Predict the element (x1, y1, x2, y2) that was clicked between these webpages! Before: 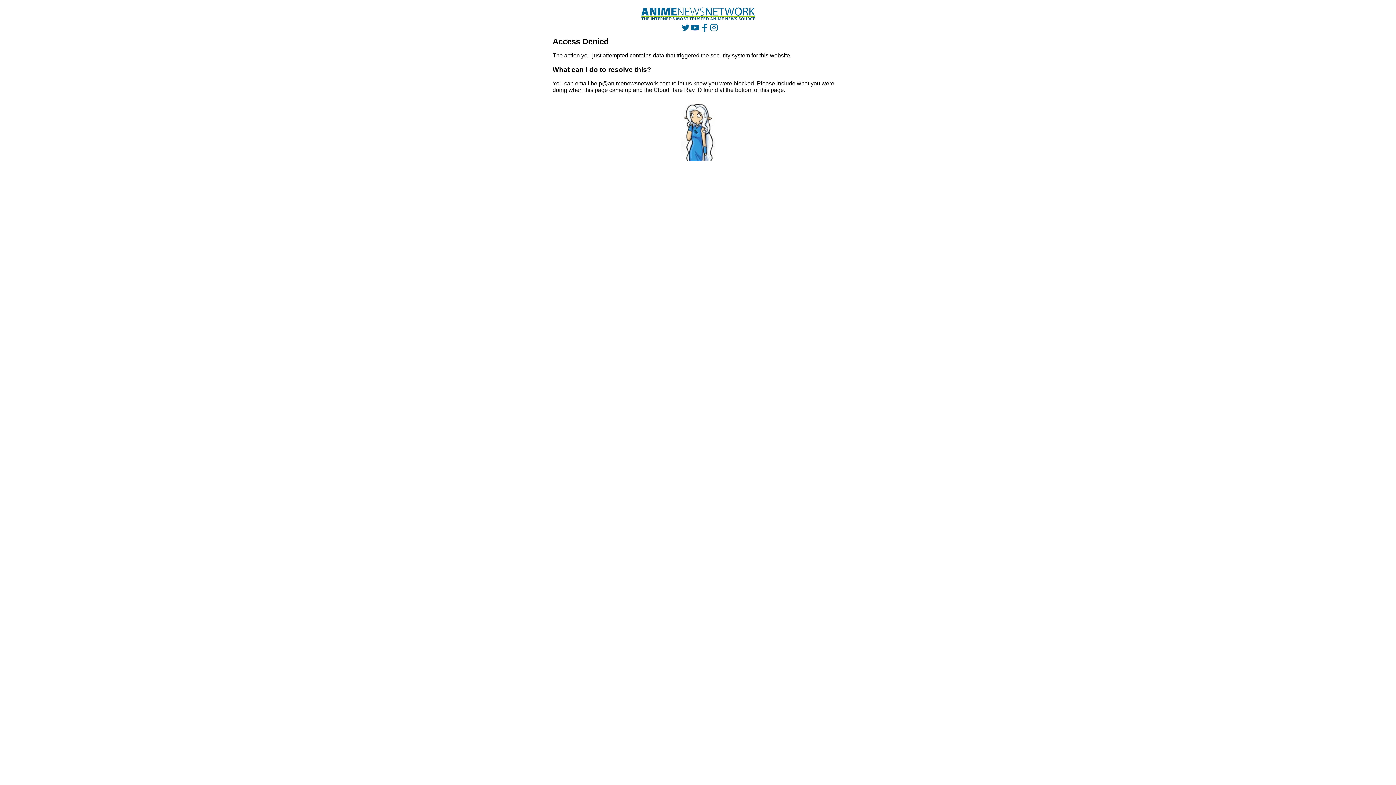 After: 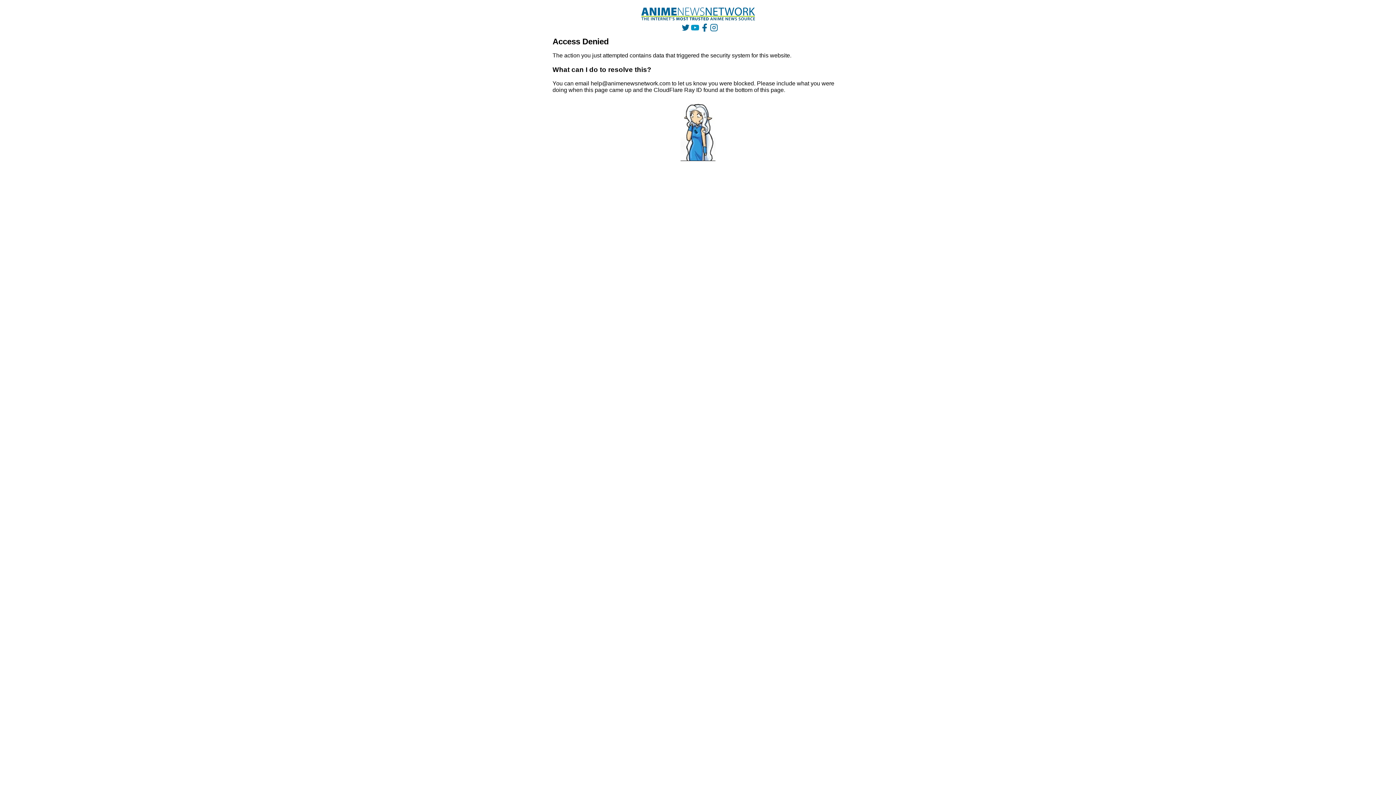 Action: bbox: (691, 23, 699, 31)